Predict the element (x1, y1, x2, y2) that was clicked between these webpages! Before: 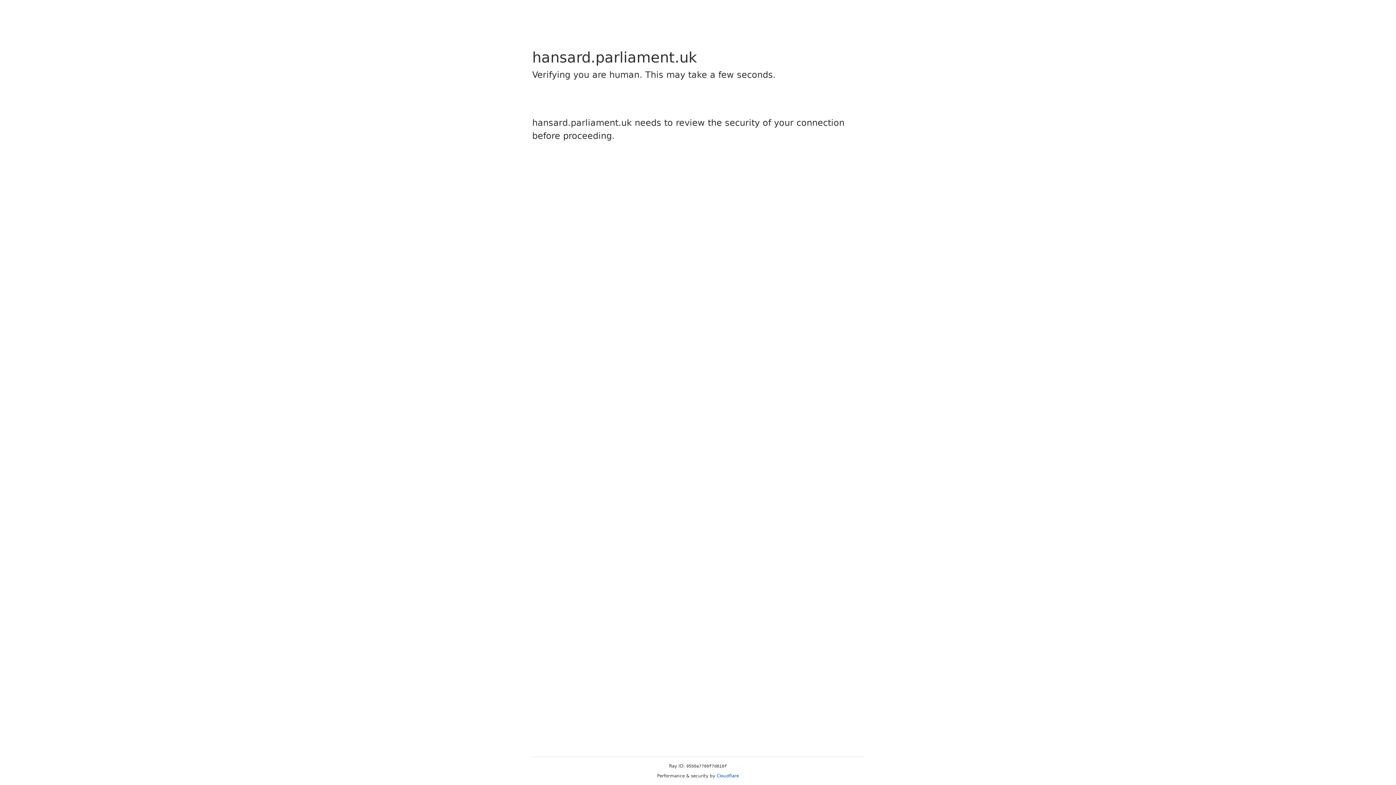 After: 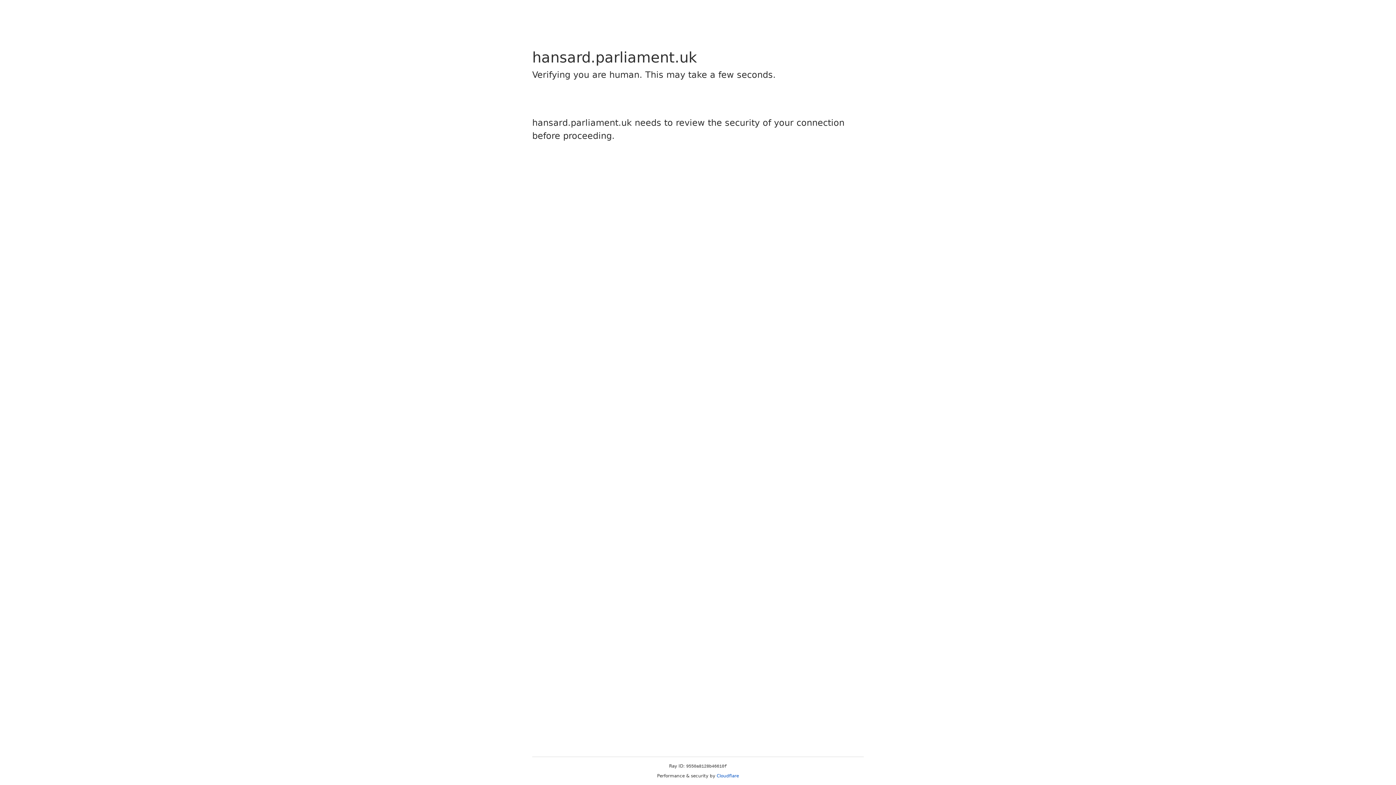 Action: bbox: (716, 773, 739, 778) label: Cloudflare